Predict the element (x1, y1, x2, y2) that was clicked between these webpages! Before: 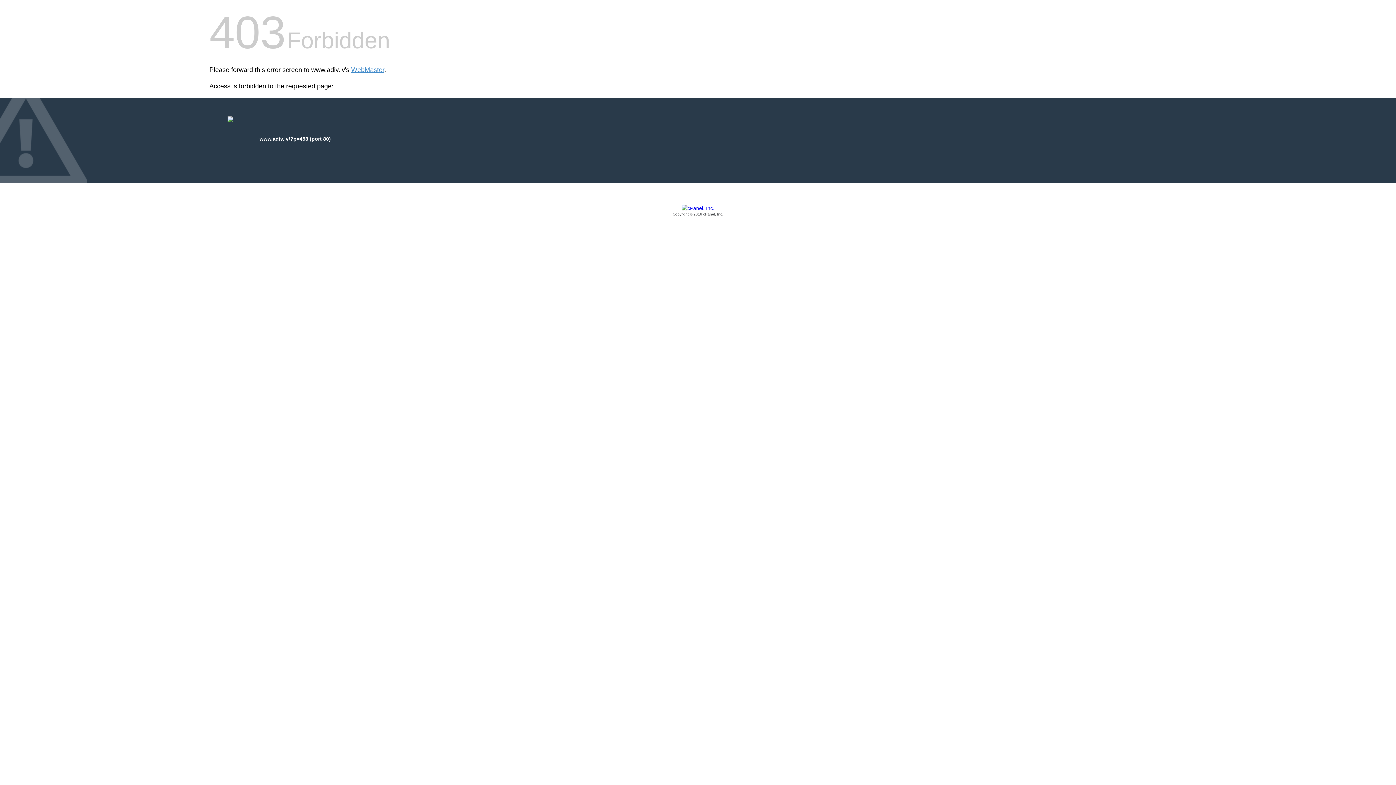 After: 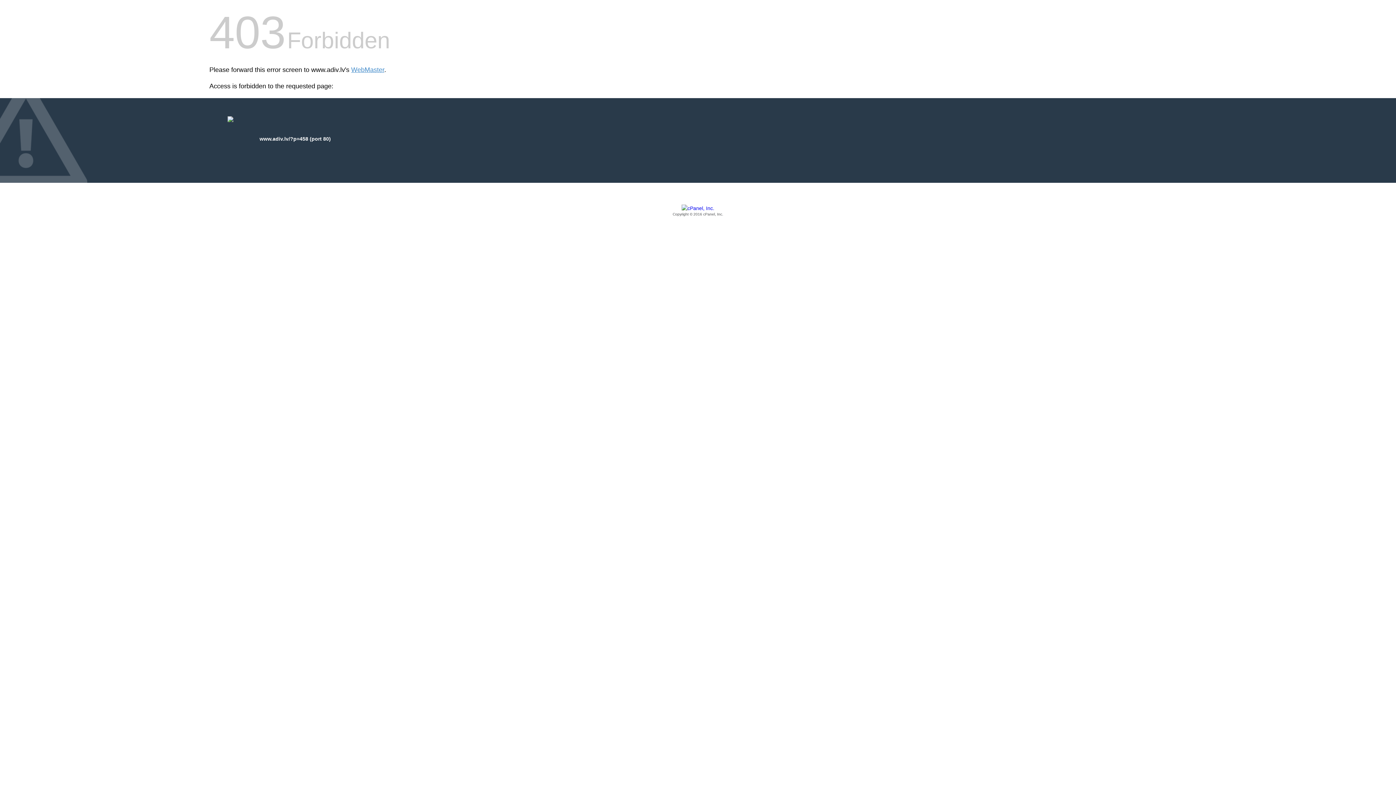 Action: bbox: (209, 205, 1186, 217) label: Copyright © 2016 cPanel, Inc.